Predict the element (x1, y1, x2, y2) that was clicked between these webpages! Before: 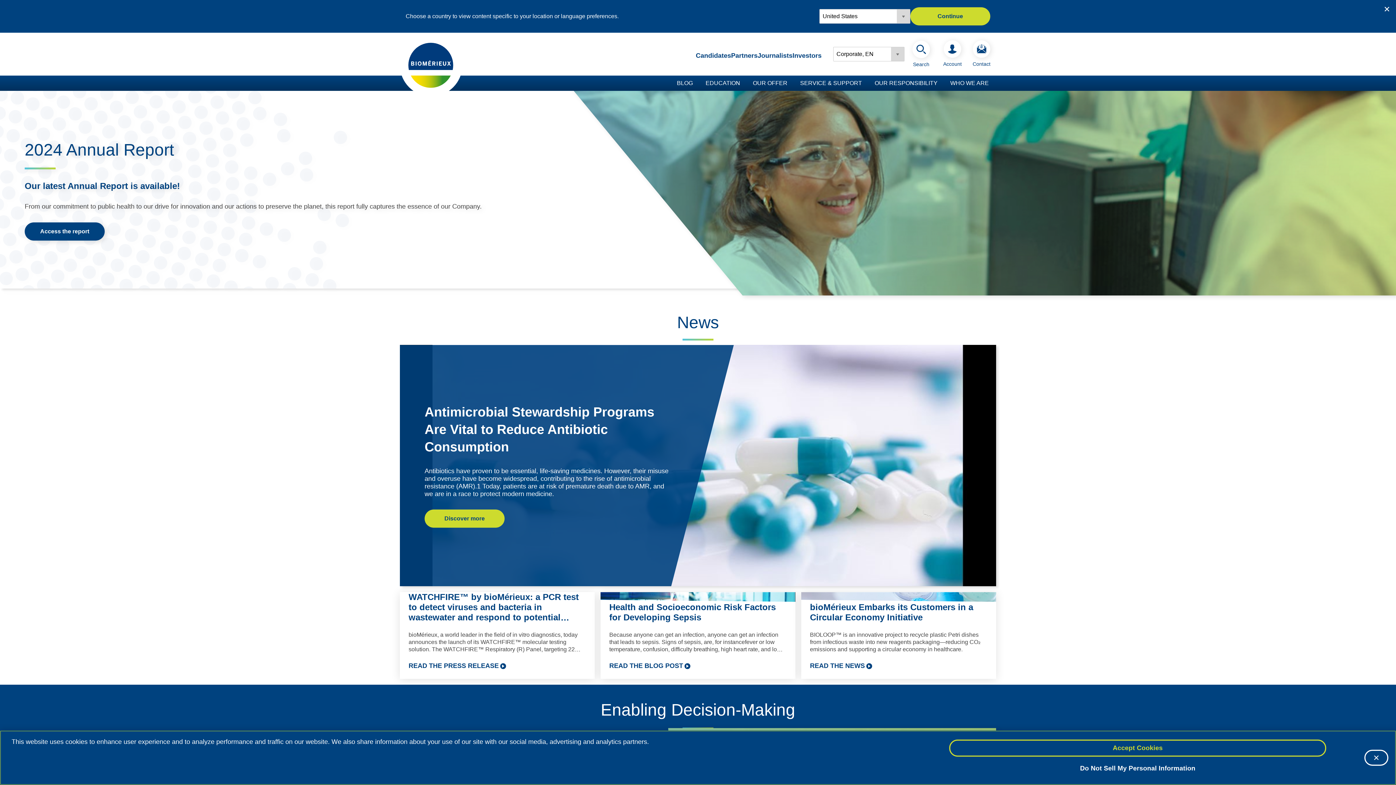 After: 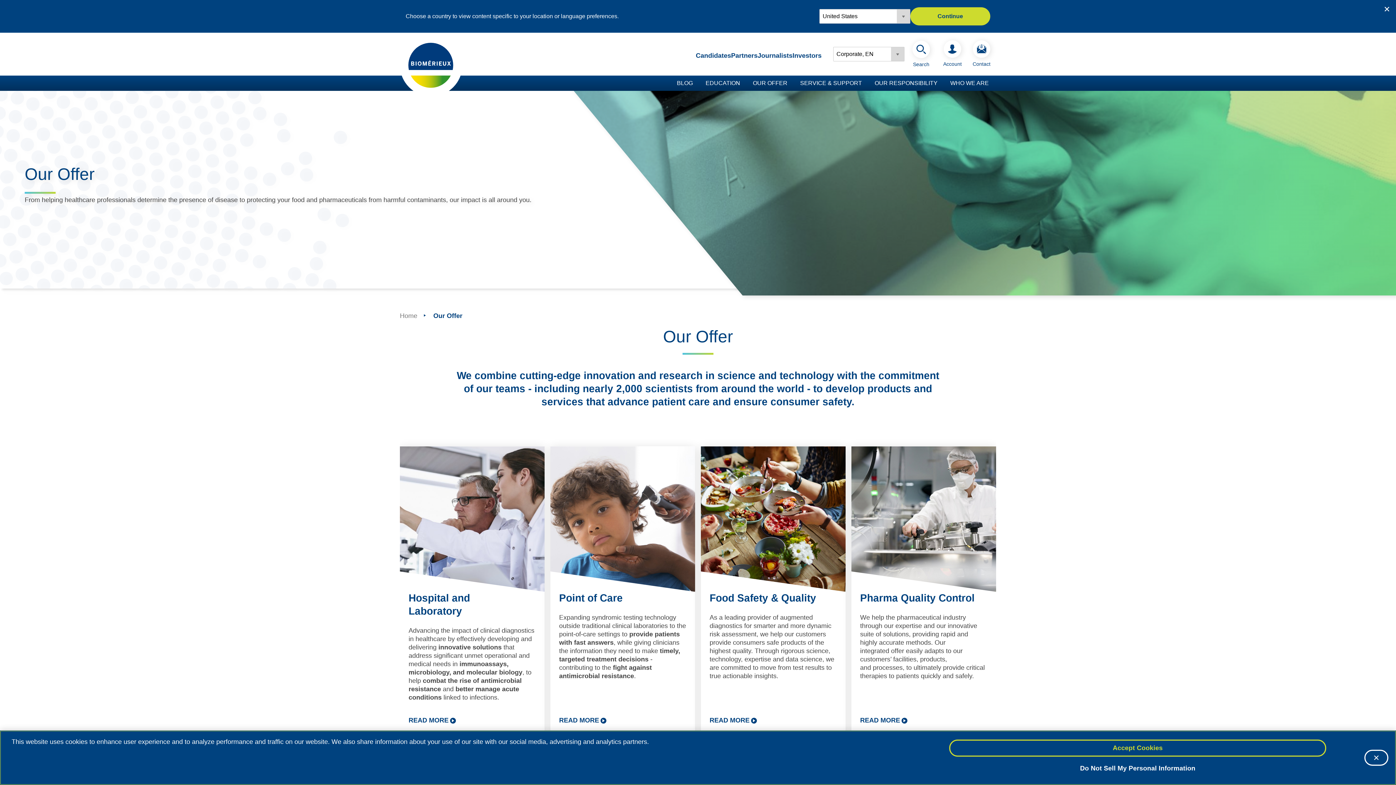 Action: bbox: (753, 80, 787, 86) label: OUR OFFER